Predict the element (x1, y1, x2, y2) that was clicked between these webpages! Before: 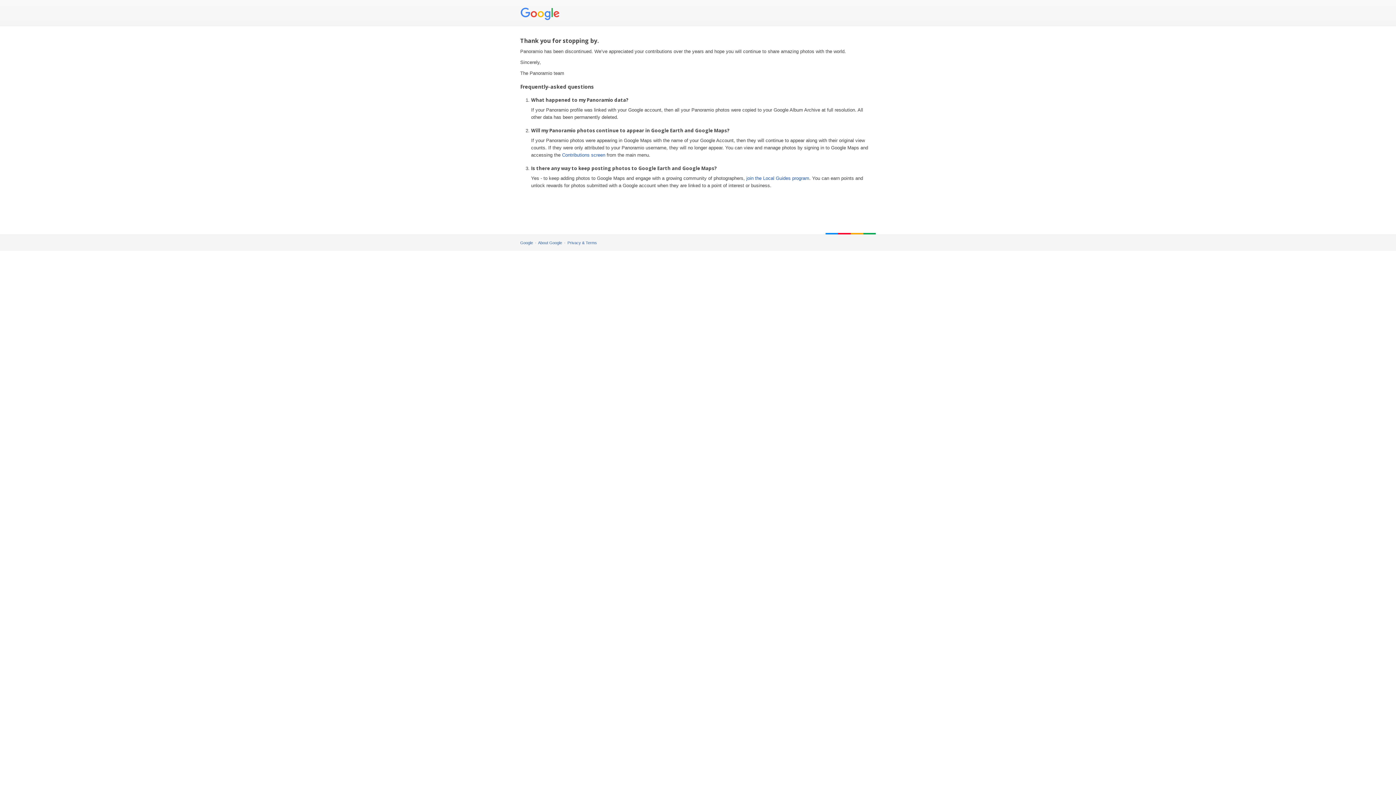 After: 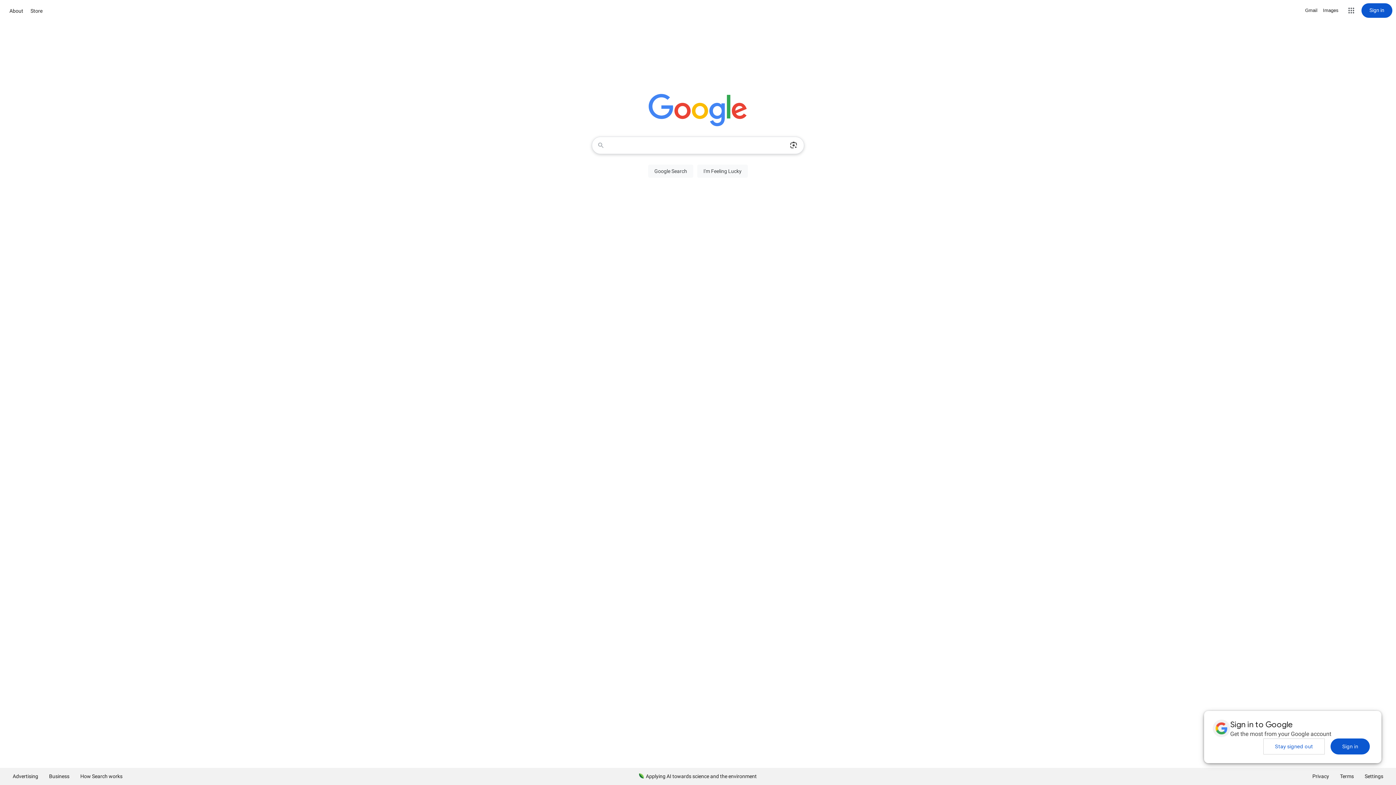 Action: label: Google bbox: (520, 240, 533, 245)